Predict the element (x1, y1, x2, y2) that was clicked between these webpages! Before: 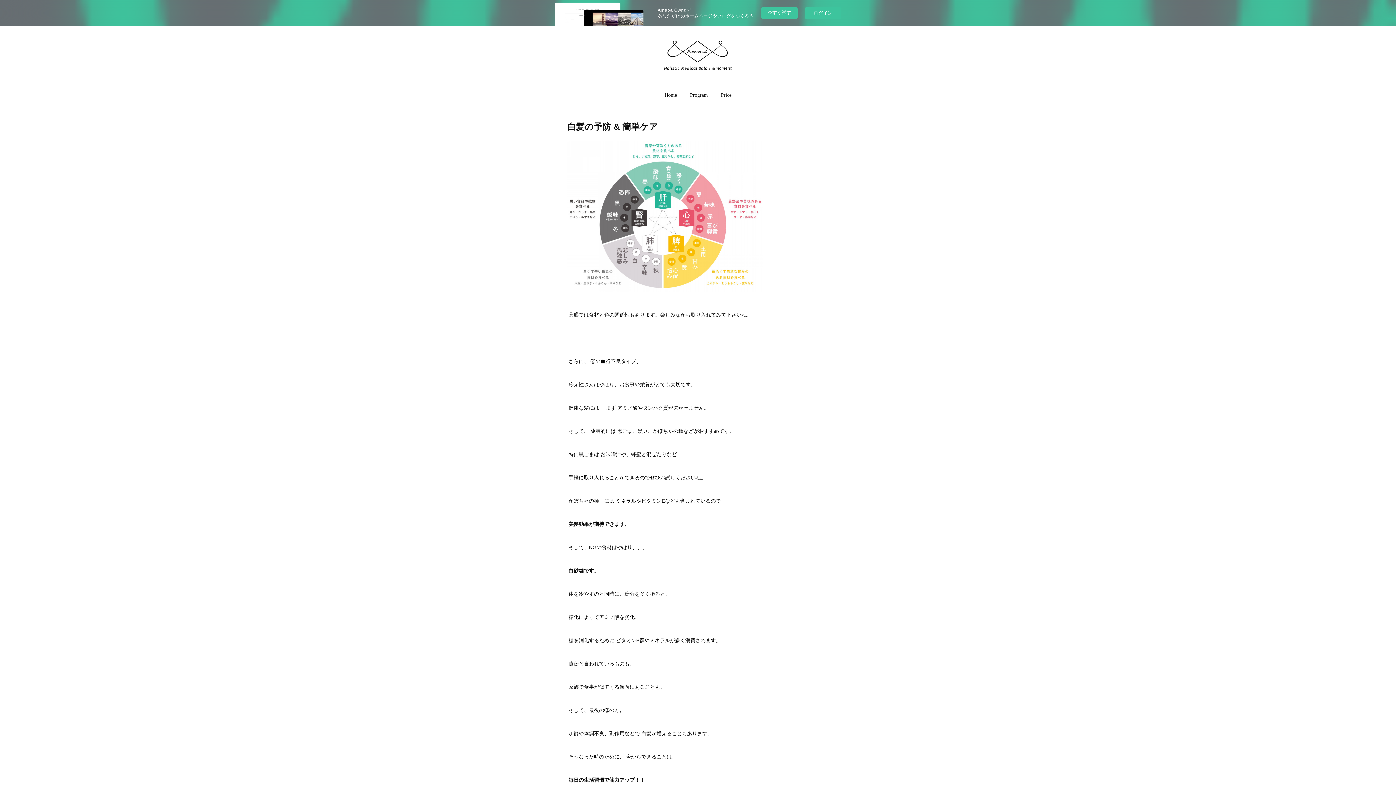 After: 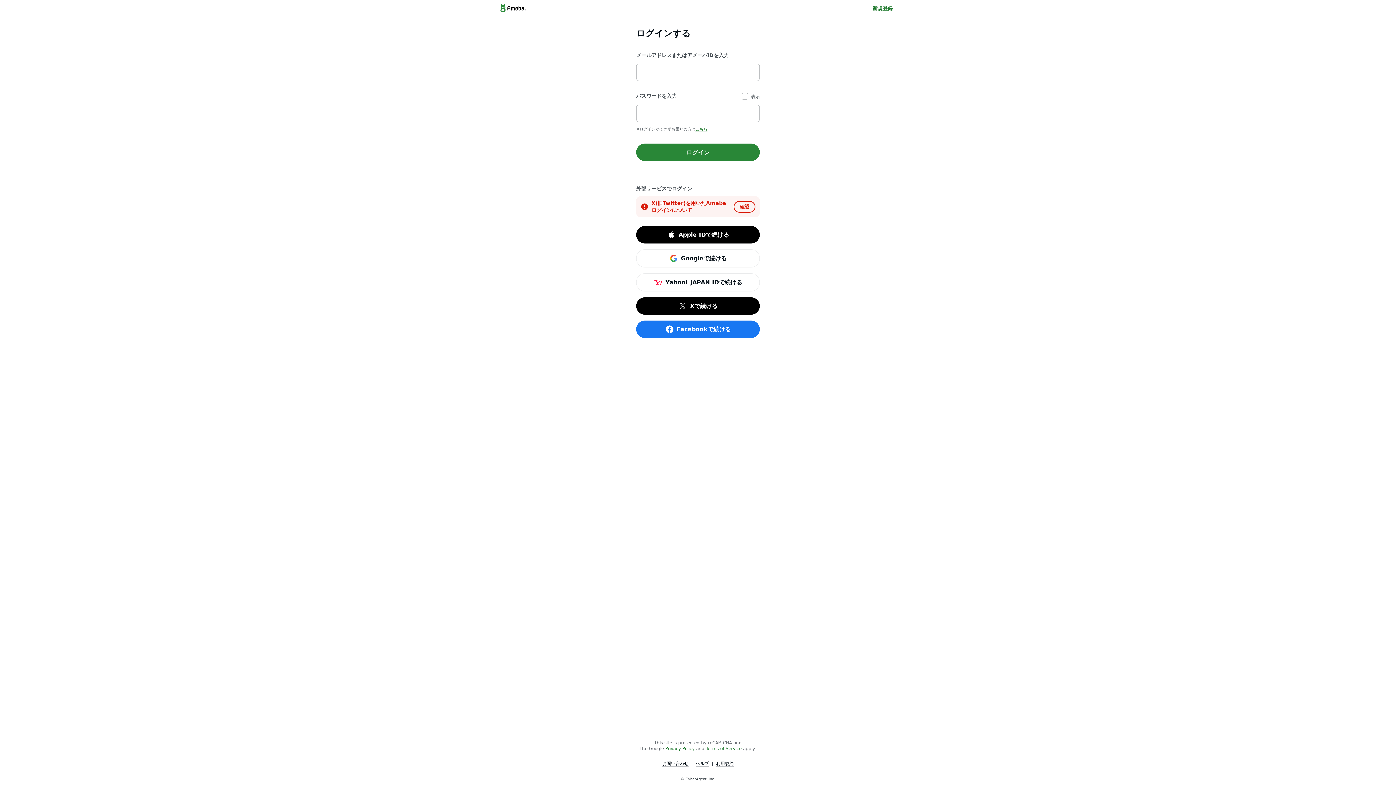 Action: label: ログイン bbox: (805, 7, 841, 18)